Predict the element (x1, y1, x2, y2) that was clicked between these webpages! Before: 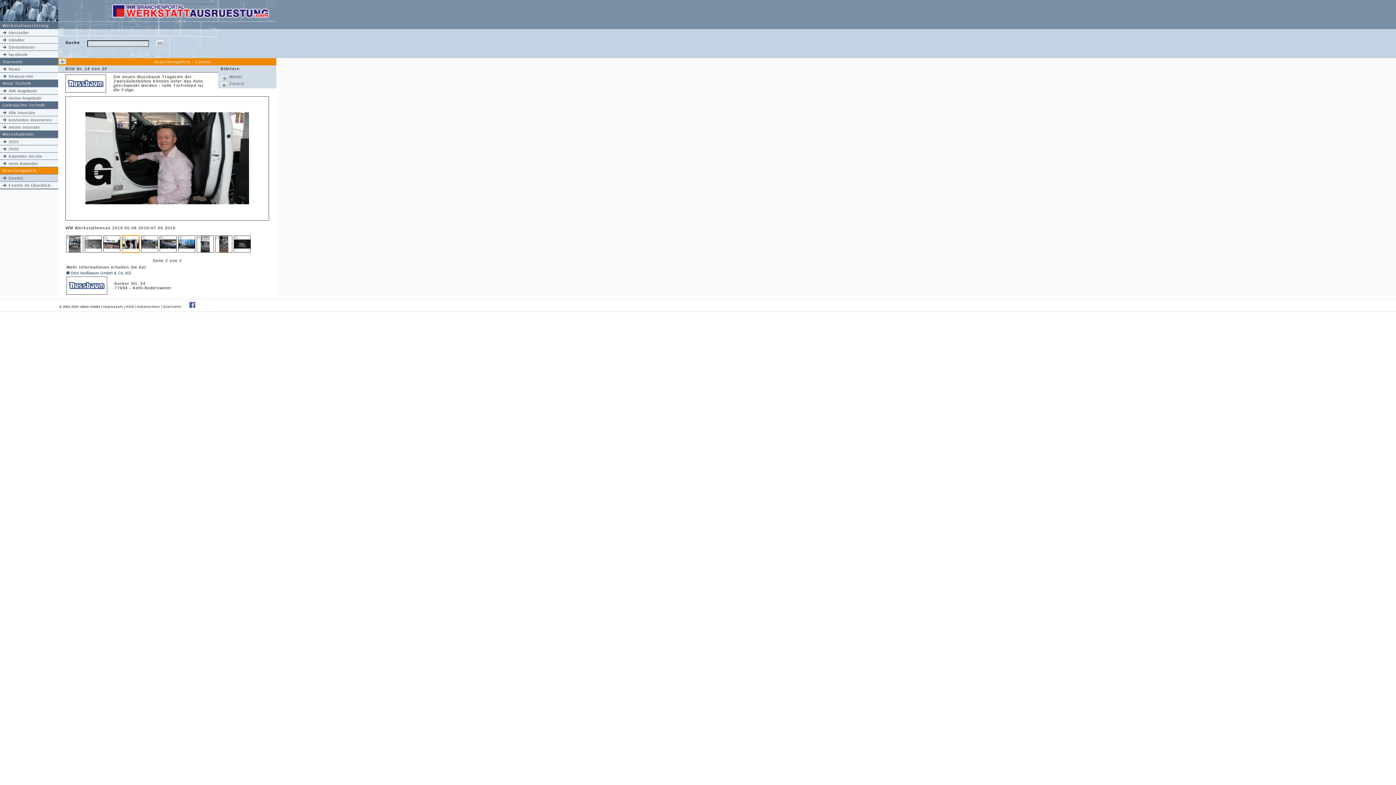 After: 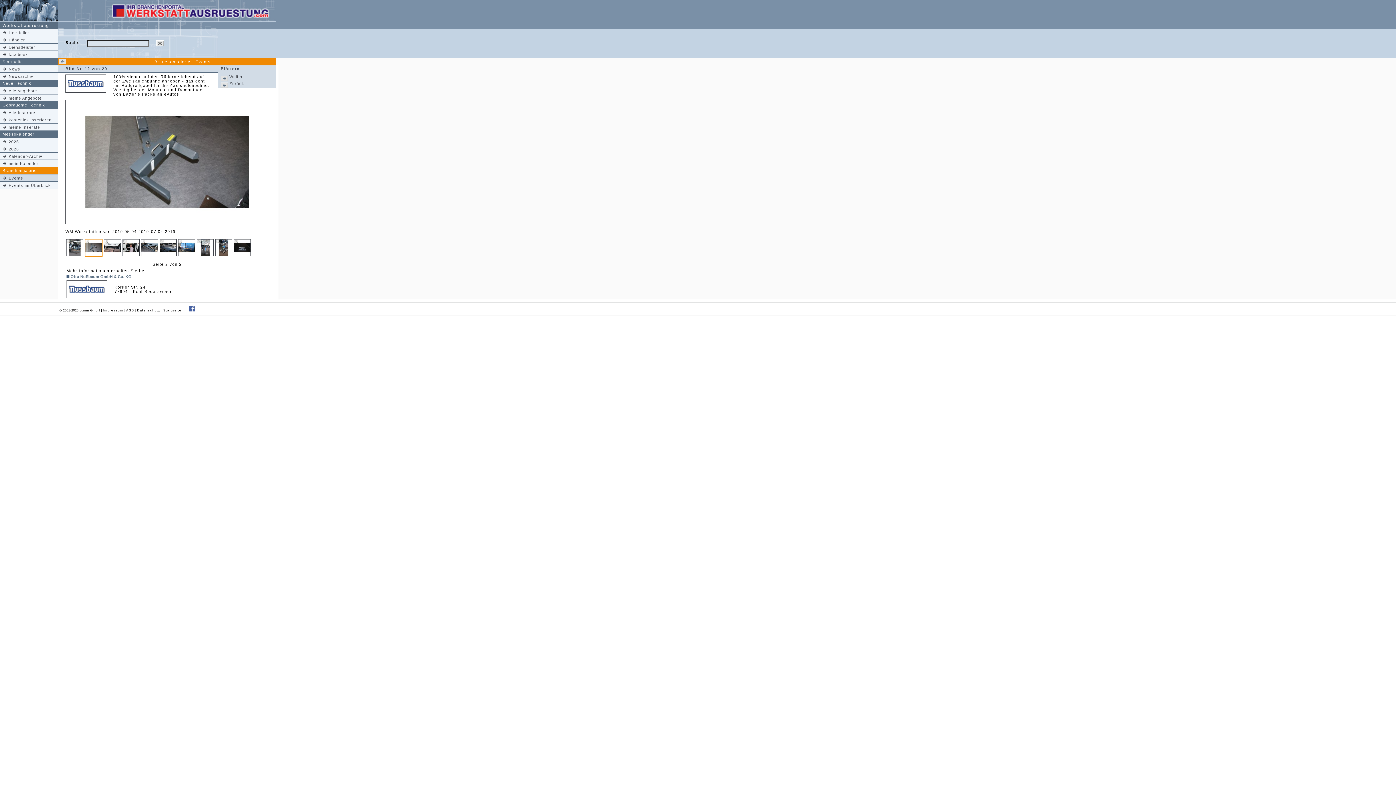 Action: bbox: (84, 249, 102, 253)